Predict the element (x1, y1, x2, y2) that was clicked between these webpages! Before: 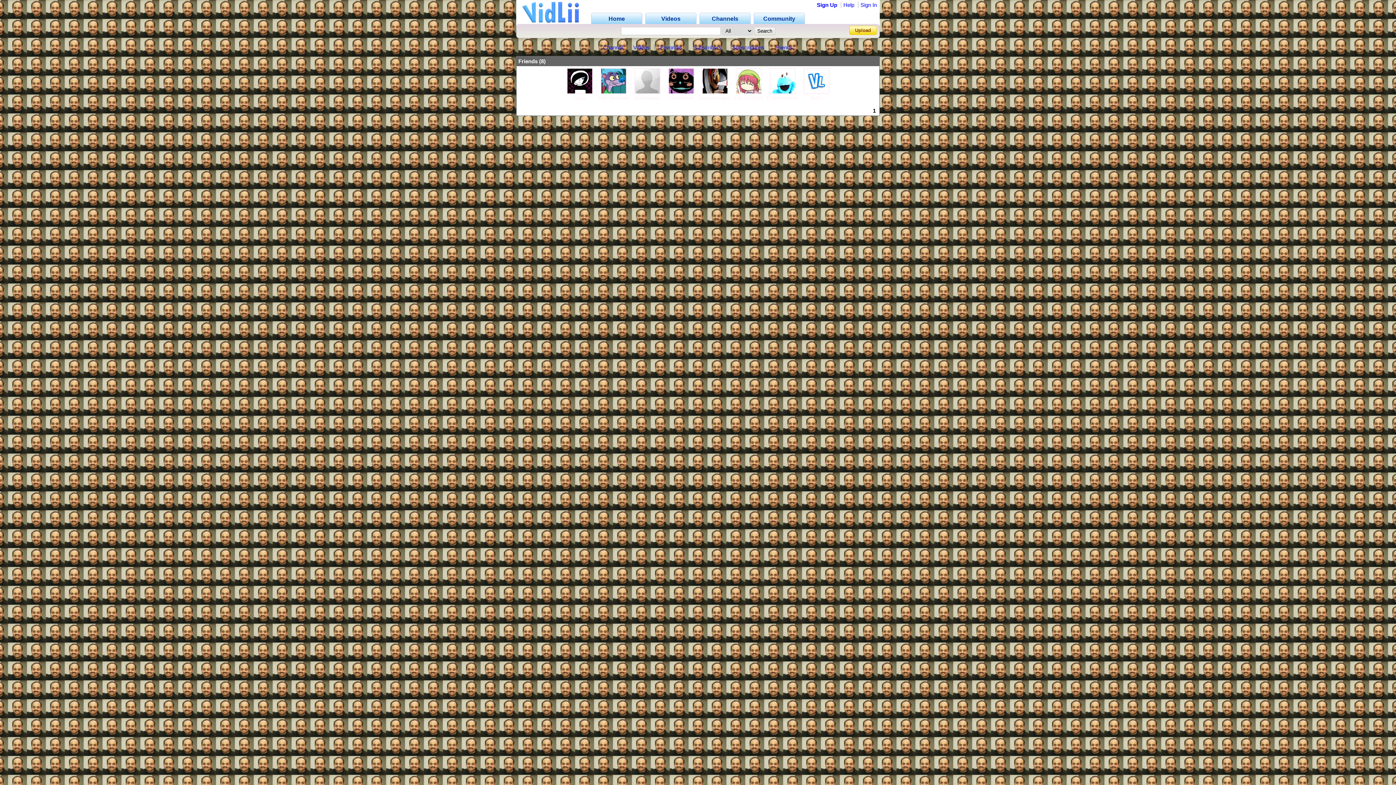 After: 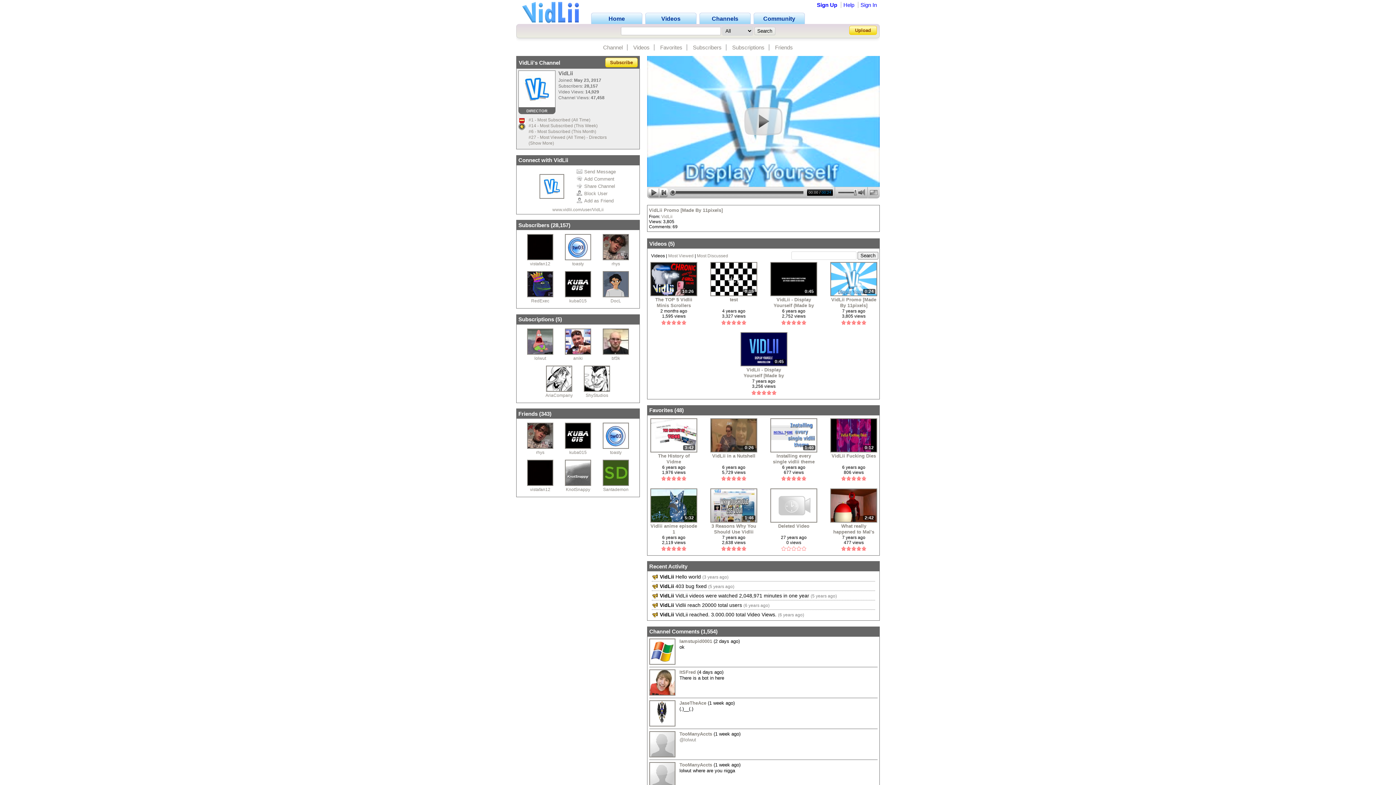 Action: label: VidLii bbox: (810, 95, 822, 100)